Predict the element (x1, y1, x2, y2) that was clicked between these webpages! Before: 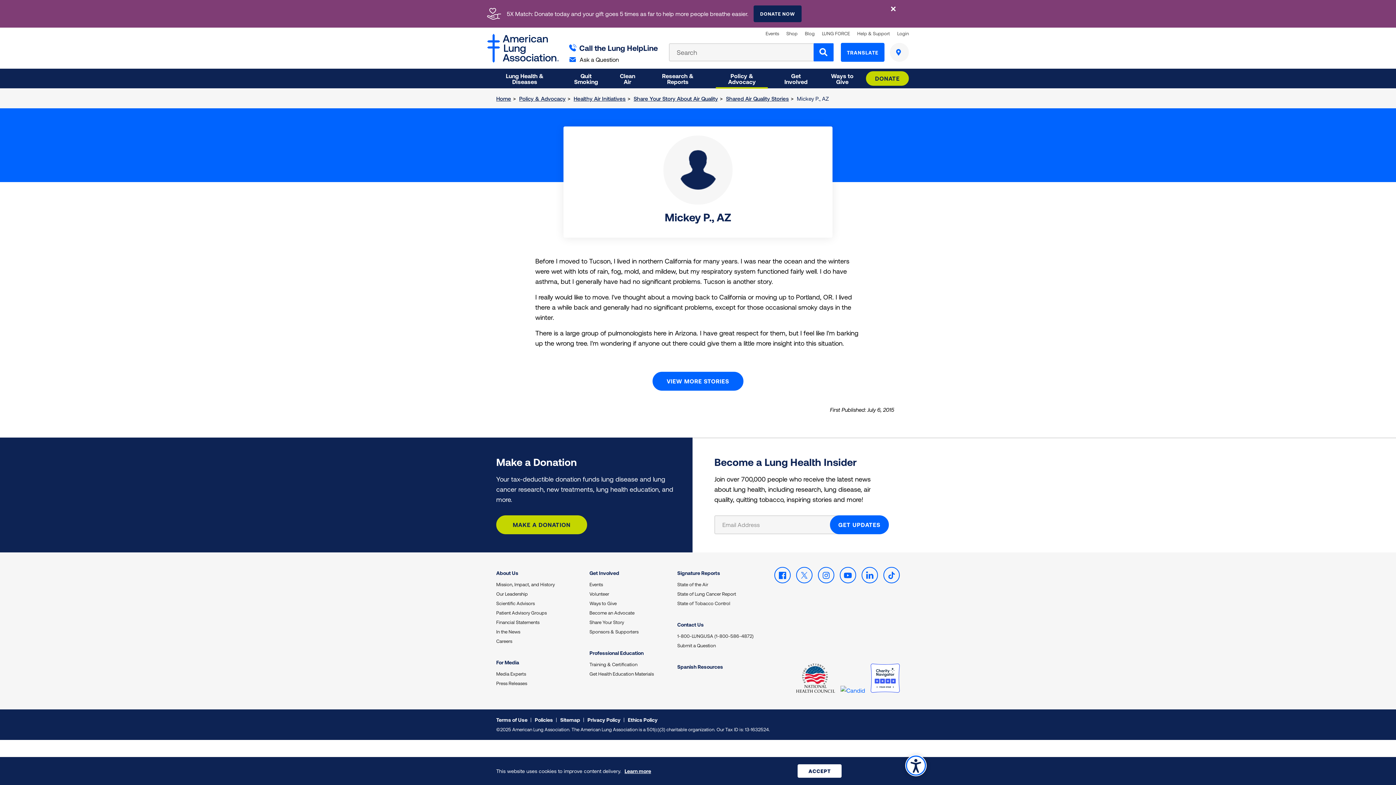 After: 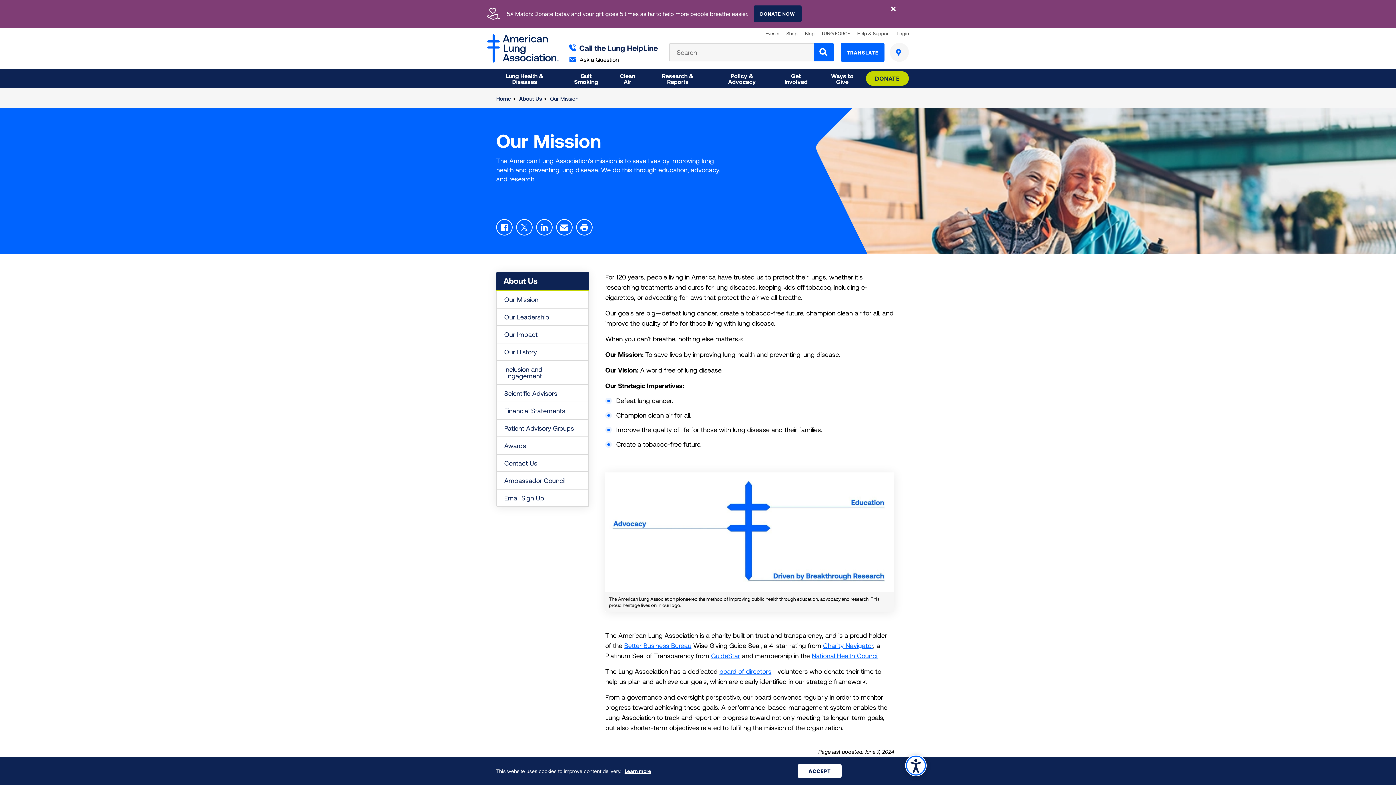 Action: label: Mission, Impact, and History bbox: (496, 580, 578, 589)